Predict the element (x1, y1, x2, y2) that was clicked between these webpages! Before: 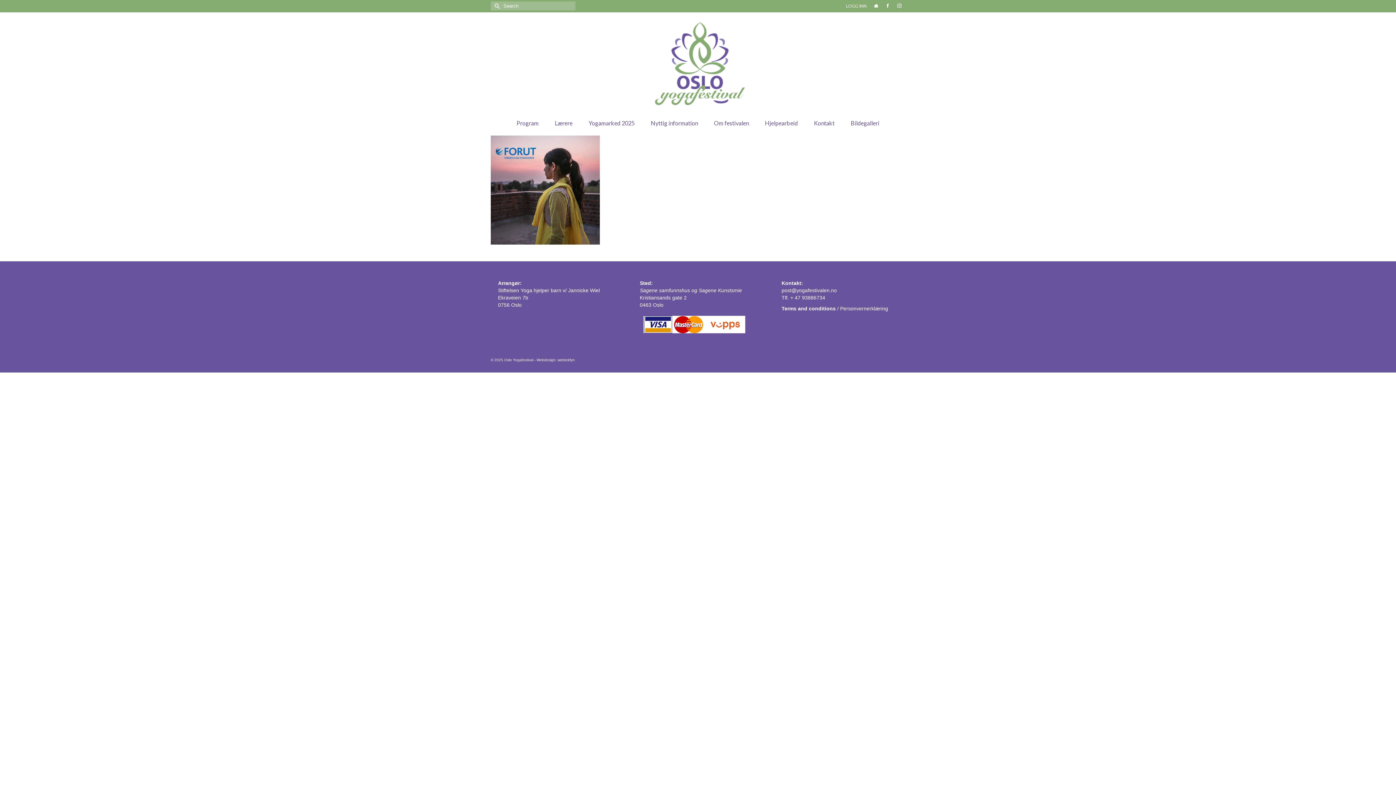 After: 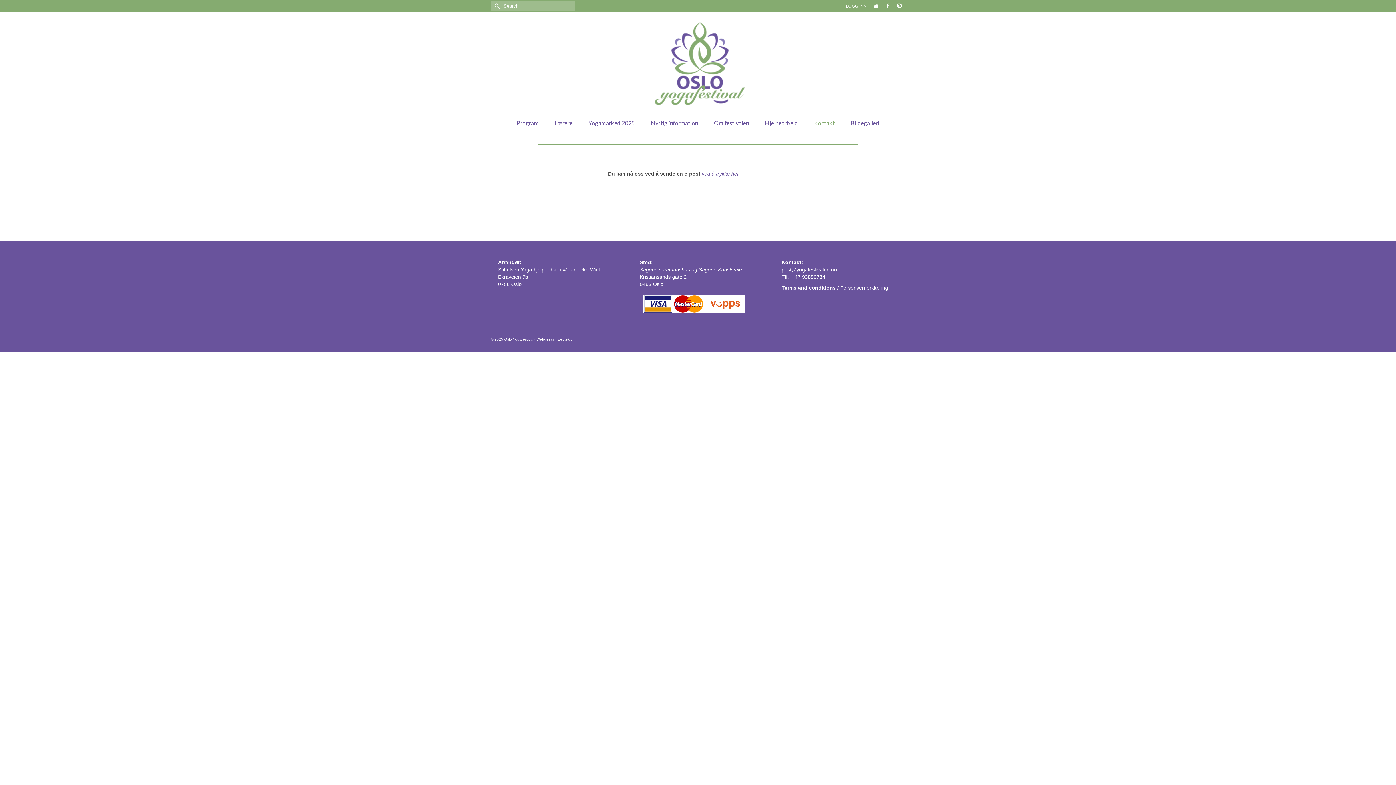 Action: label: Kontakt bbox: (806, 116, 842, 130)